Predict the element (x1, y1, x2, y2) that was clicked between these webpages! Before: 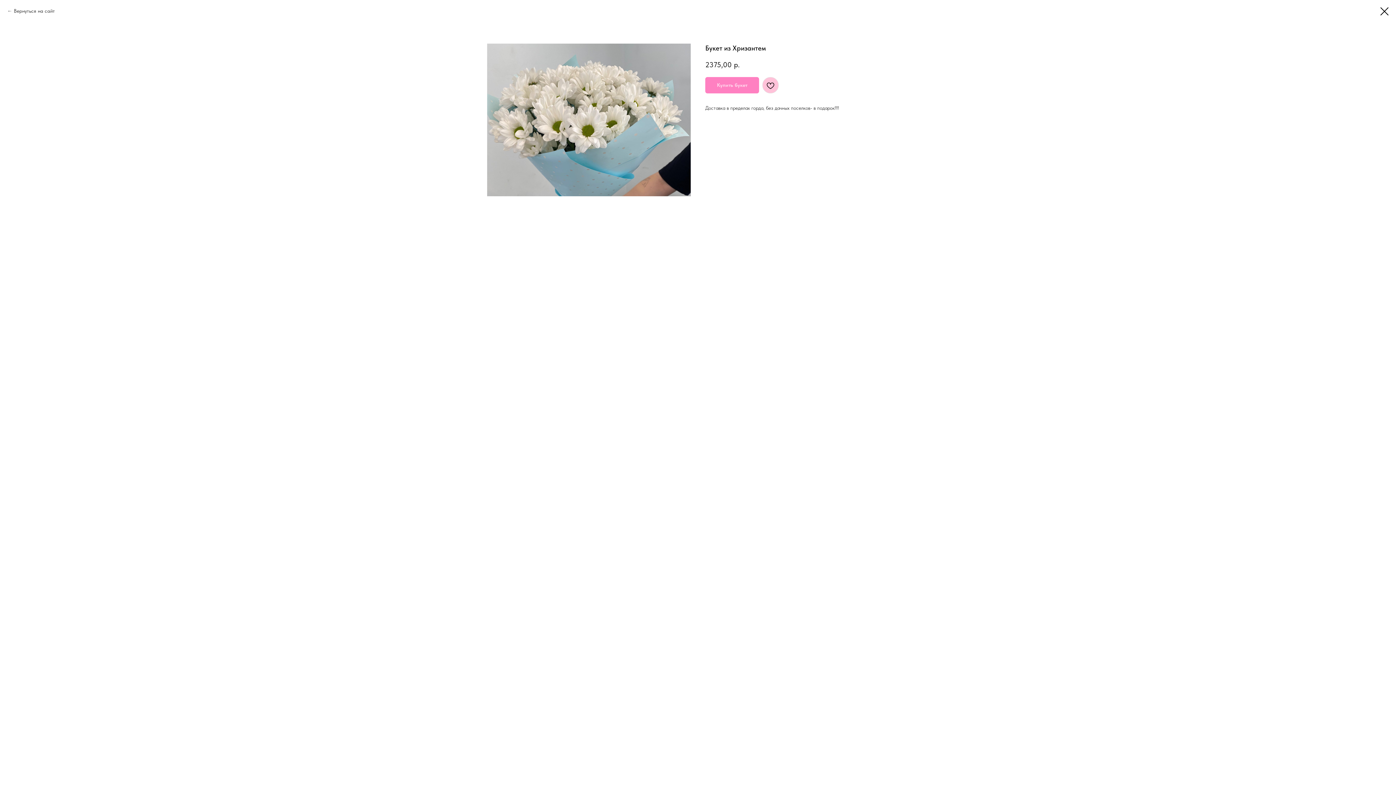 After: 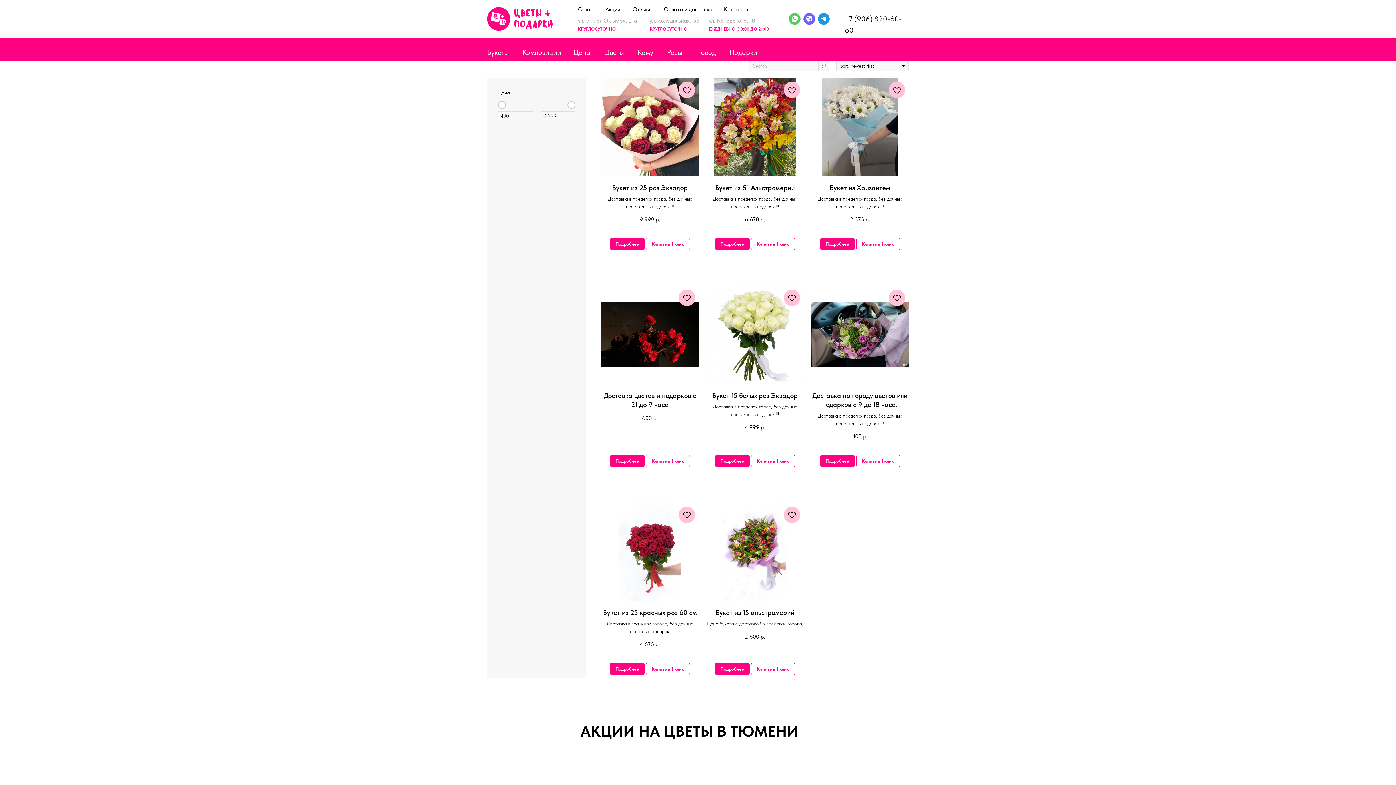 Action: bbox: (1380, 7, 1389, 15)